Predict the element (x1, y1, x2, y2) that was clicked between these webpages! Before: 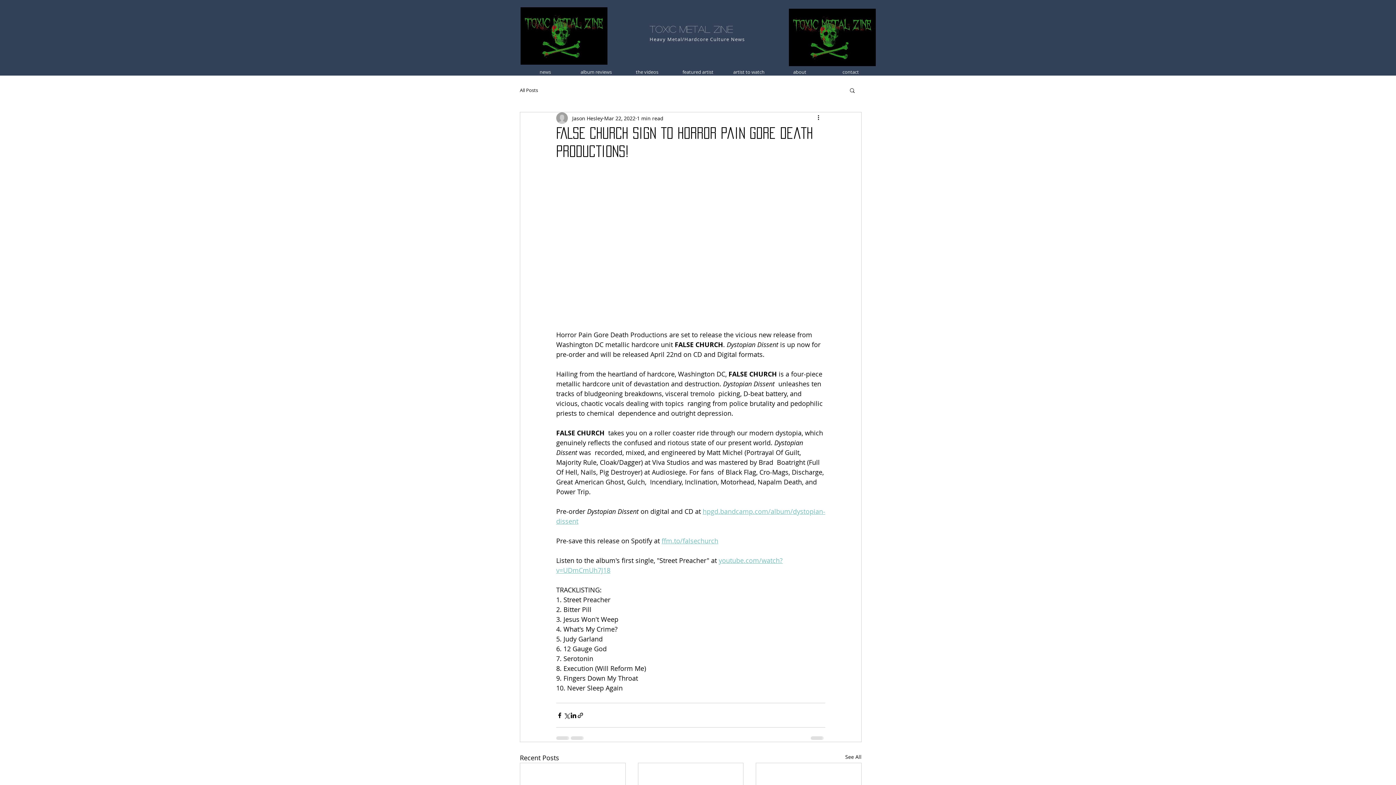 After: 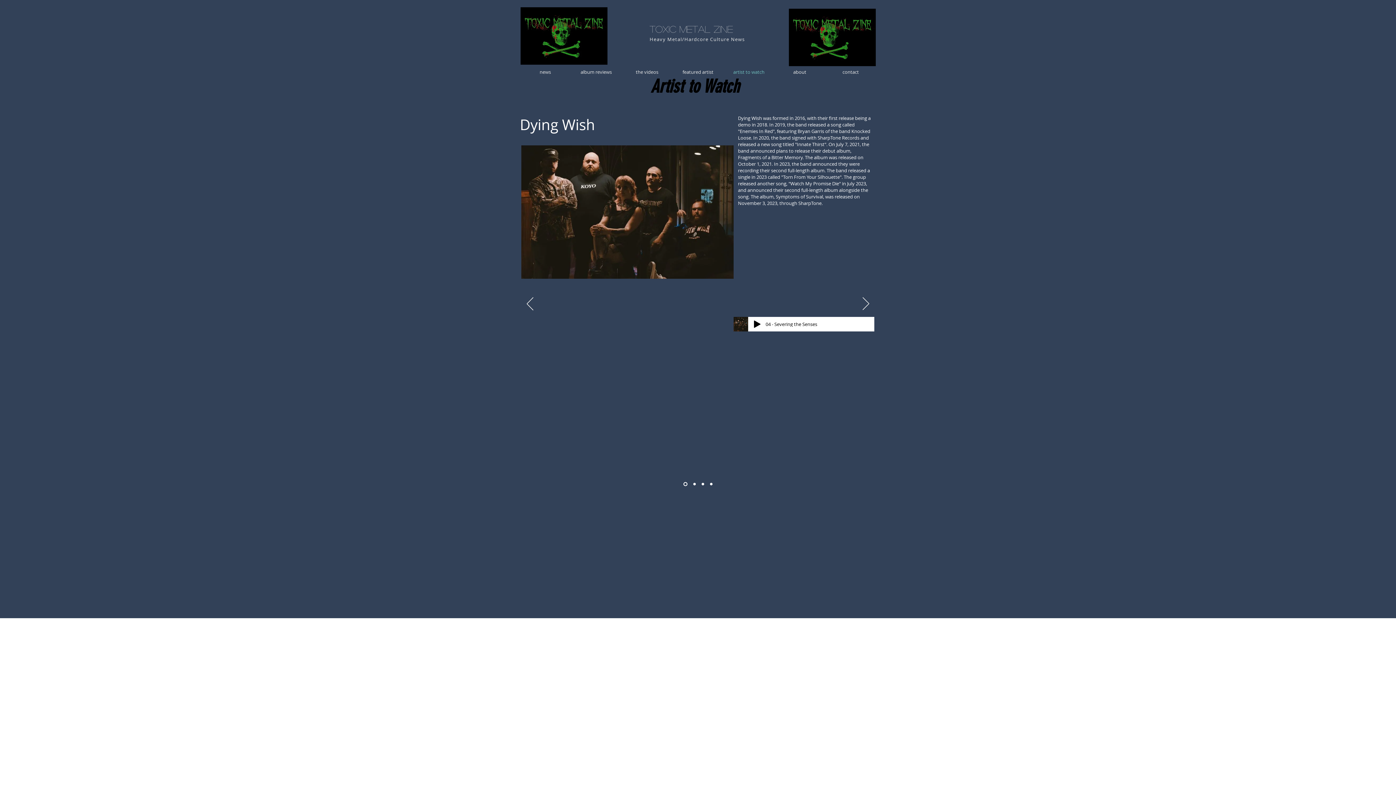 Action: label: artist to watch bbox: (723, 68, 774, 76)